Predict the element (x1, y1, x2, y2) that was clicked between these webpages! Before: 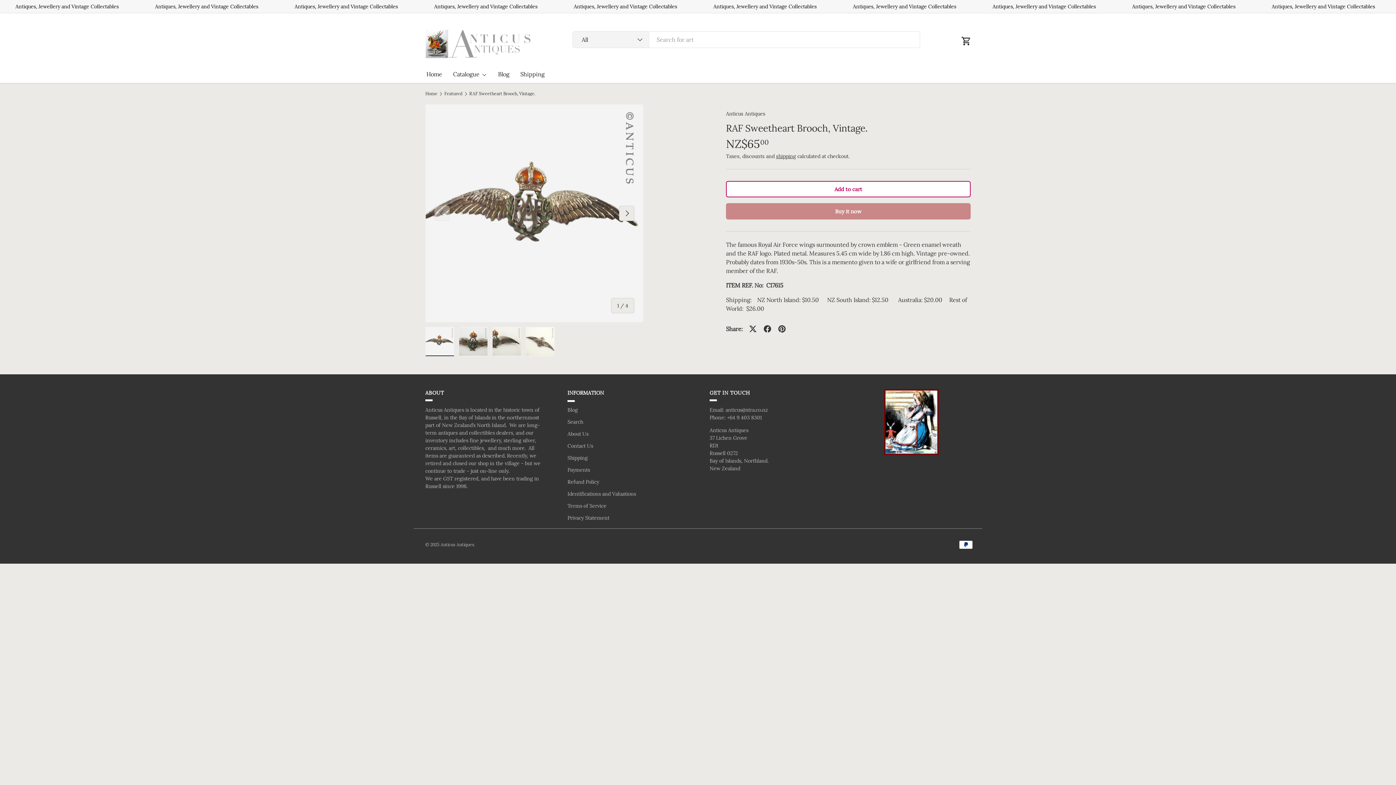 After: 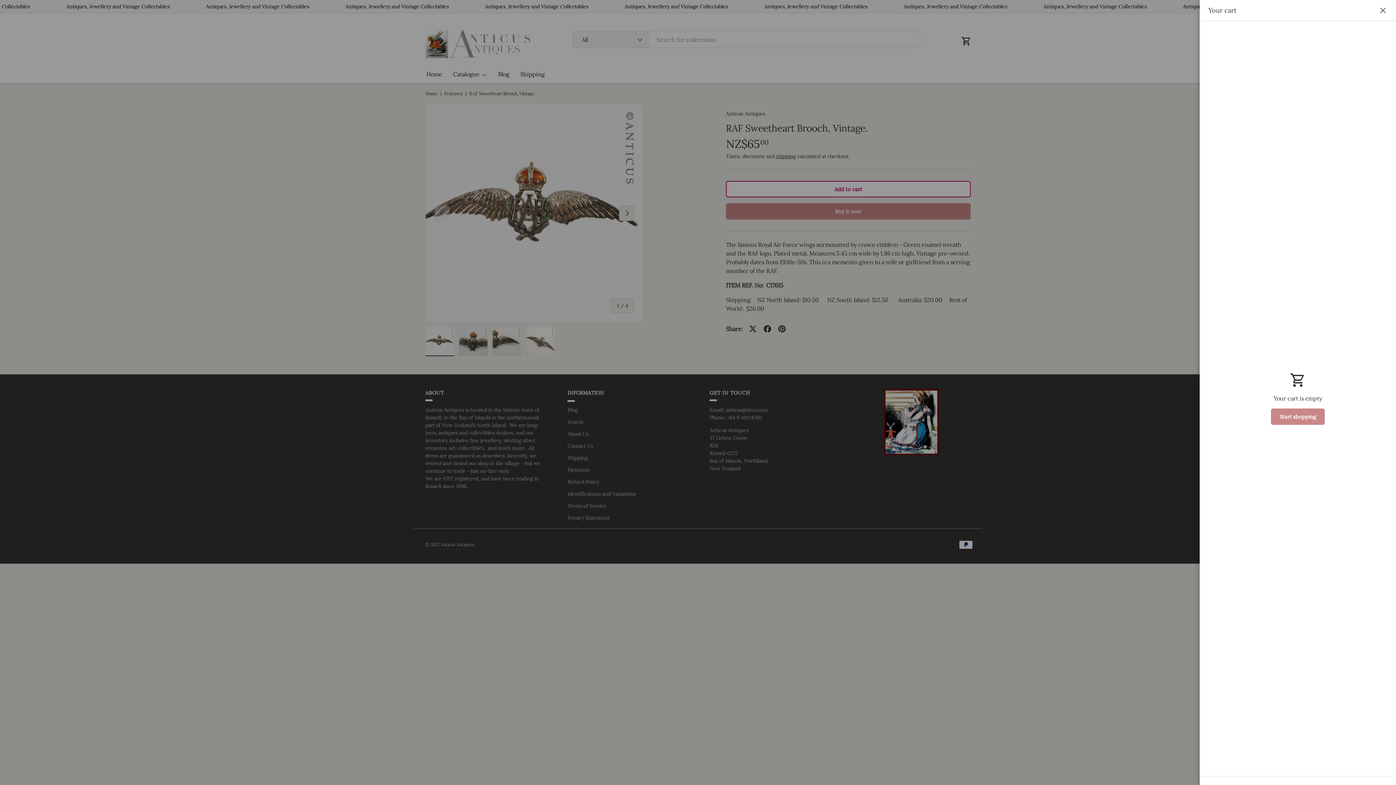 Action: bbox: (958, 32, 974, 48) label: Cart